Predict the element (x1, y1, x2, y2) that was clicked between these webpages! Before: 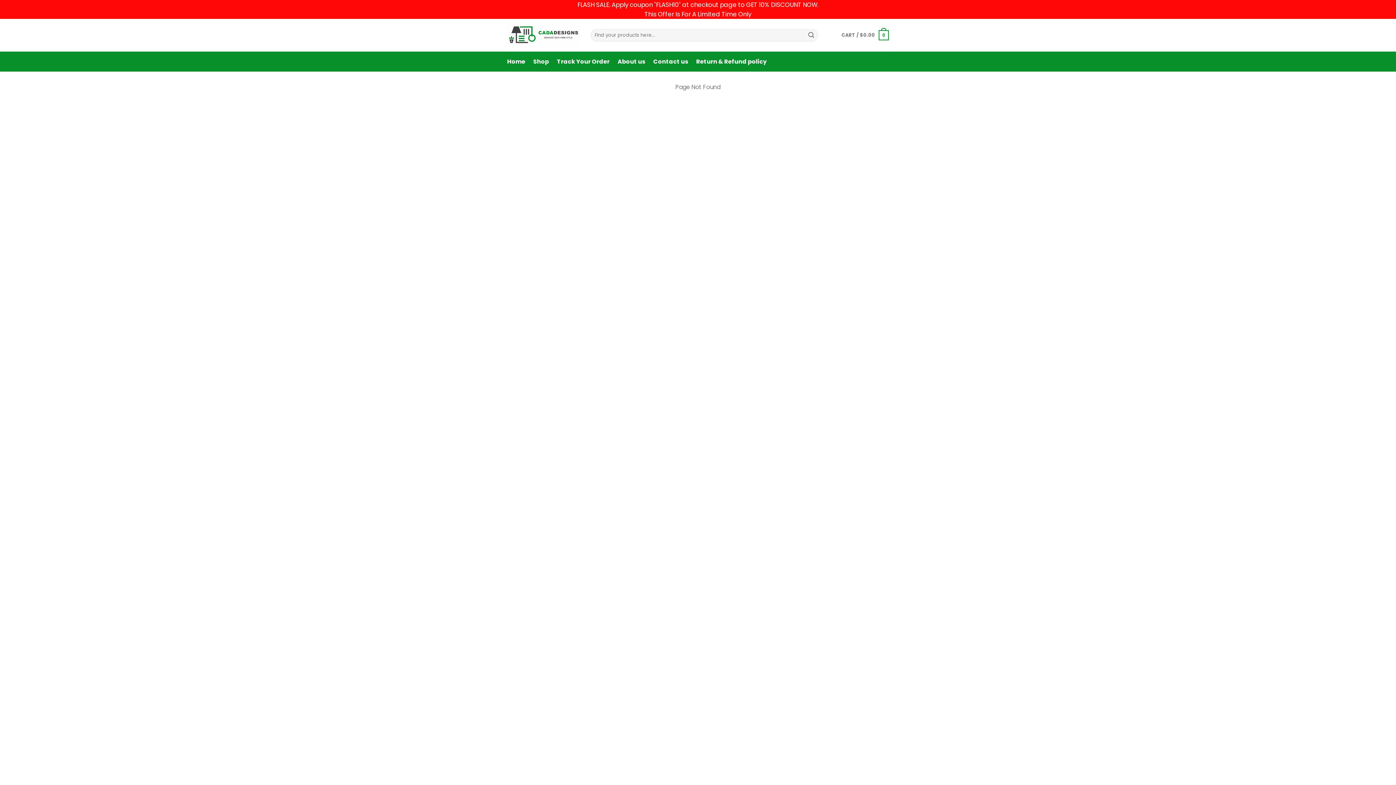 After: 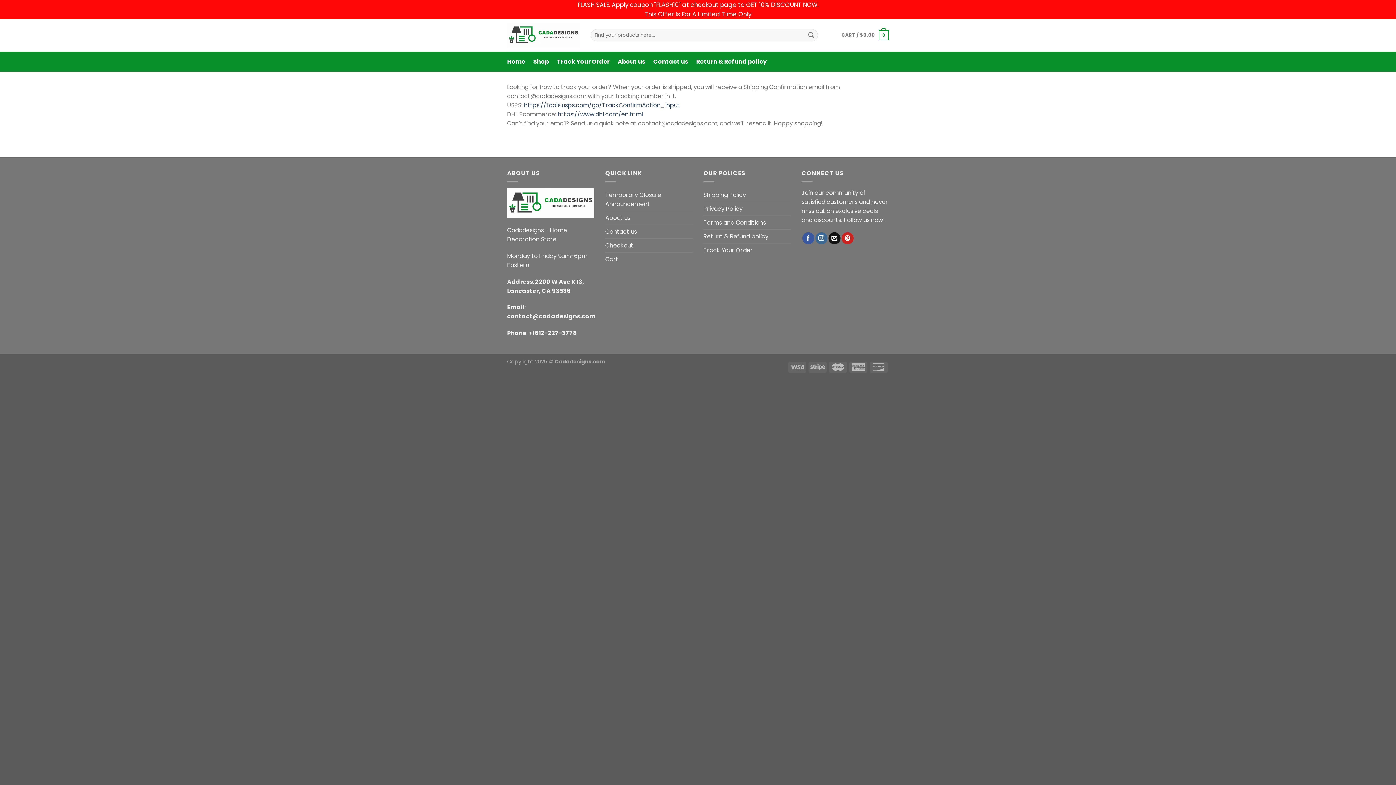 Action: bbox: (557, 55, 609, 68) label: Track Your Order